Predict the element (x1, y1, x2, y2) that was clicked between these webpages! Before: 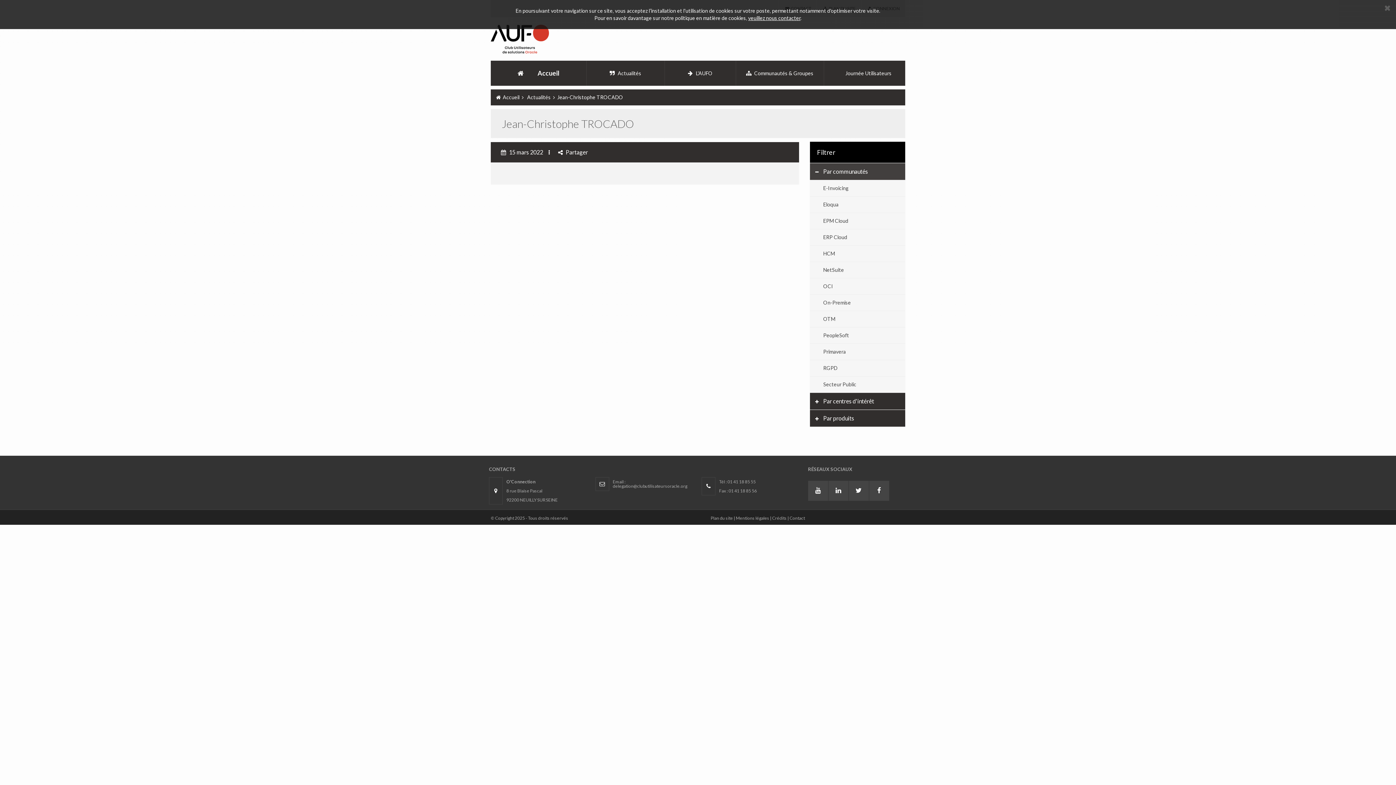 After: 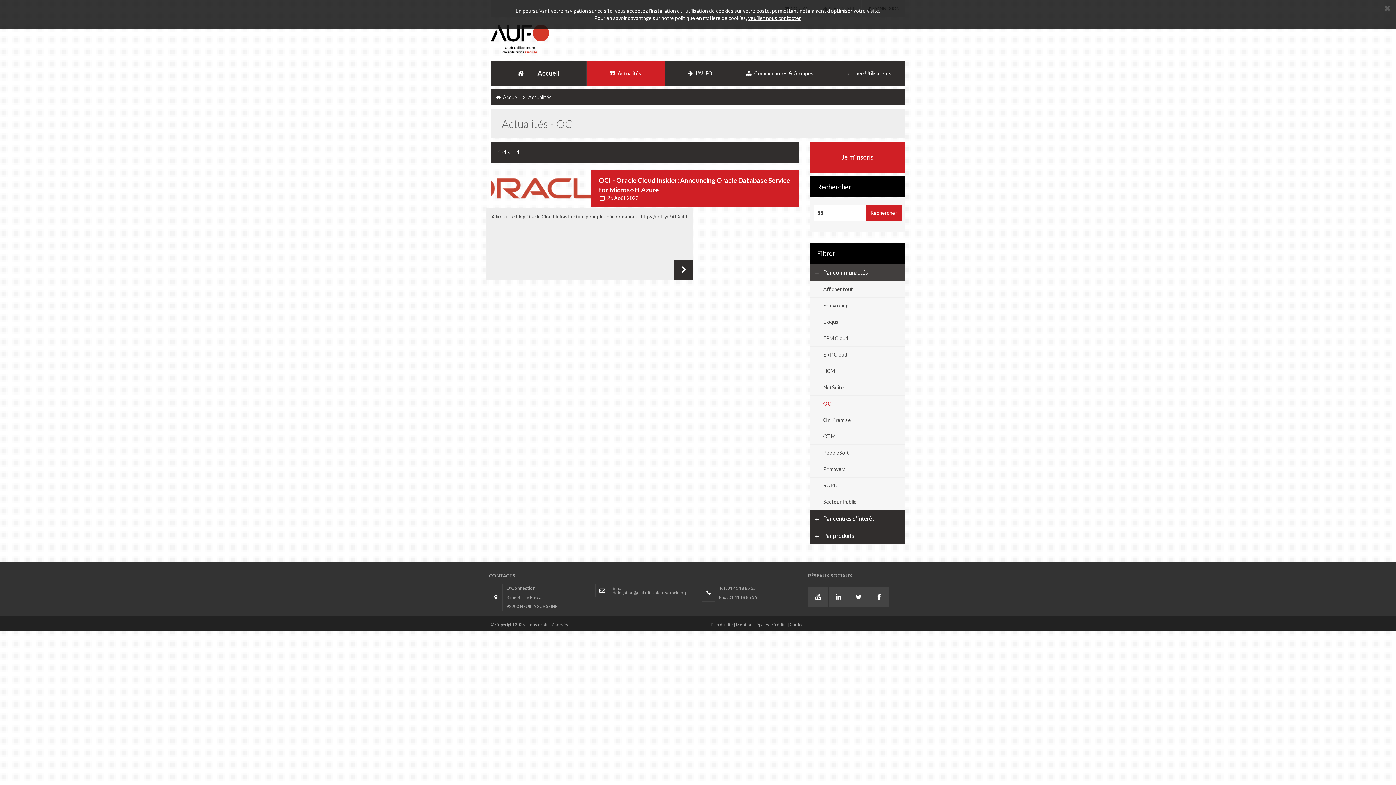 Action: label: OCI bbox: (810, 278, 905, 294)